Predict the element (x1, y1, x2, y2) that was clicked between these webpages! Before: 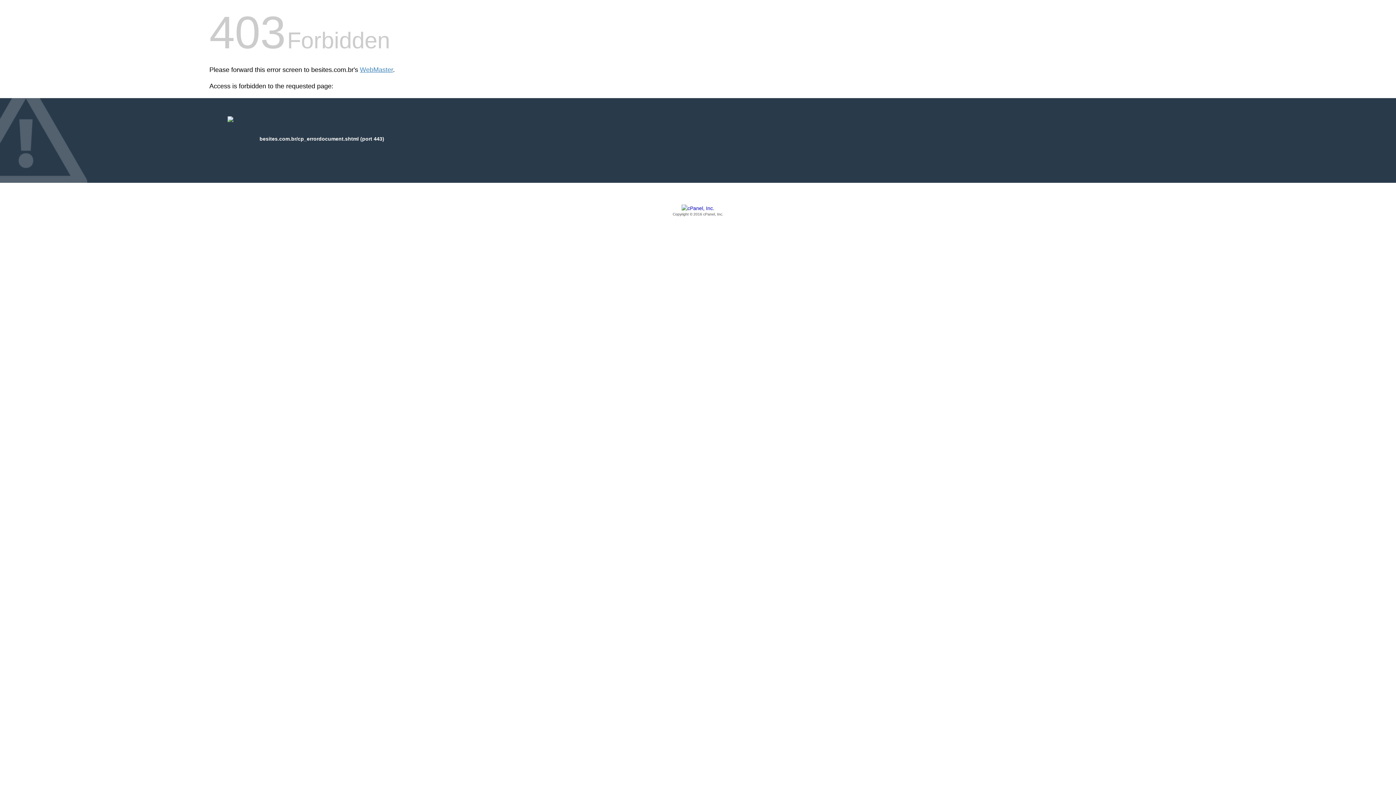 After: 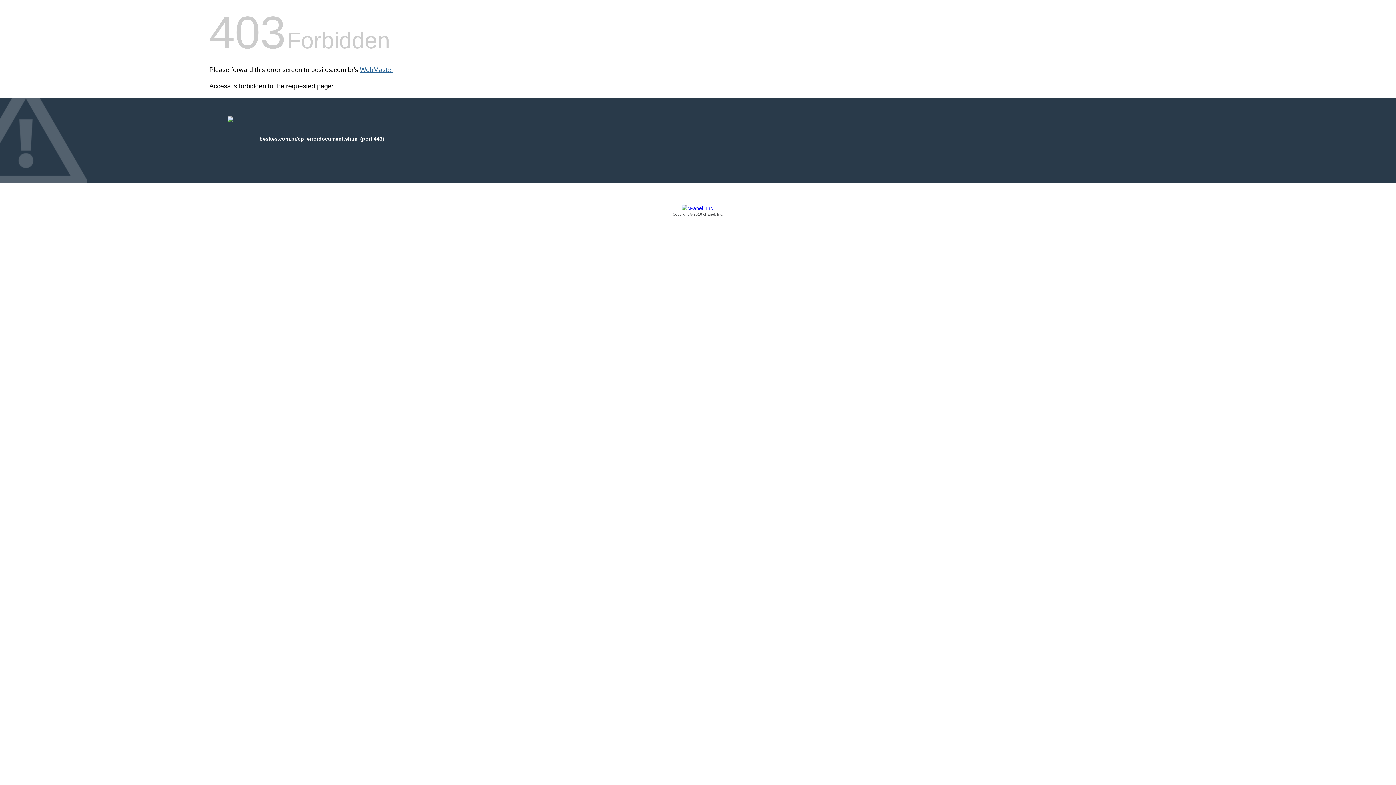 Action: label: WebMaster bbox: (360, 66, 393, 73)